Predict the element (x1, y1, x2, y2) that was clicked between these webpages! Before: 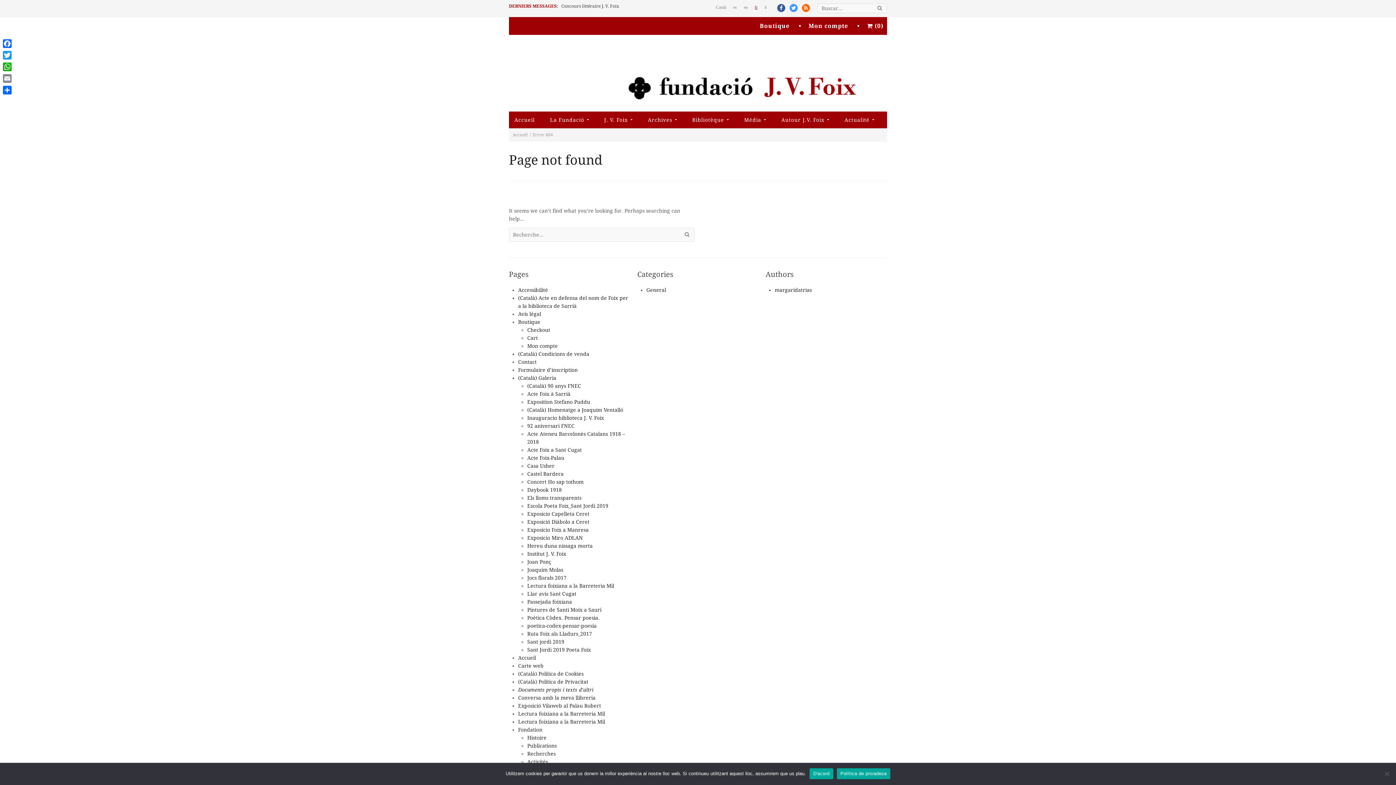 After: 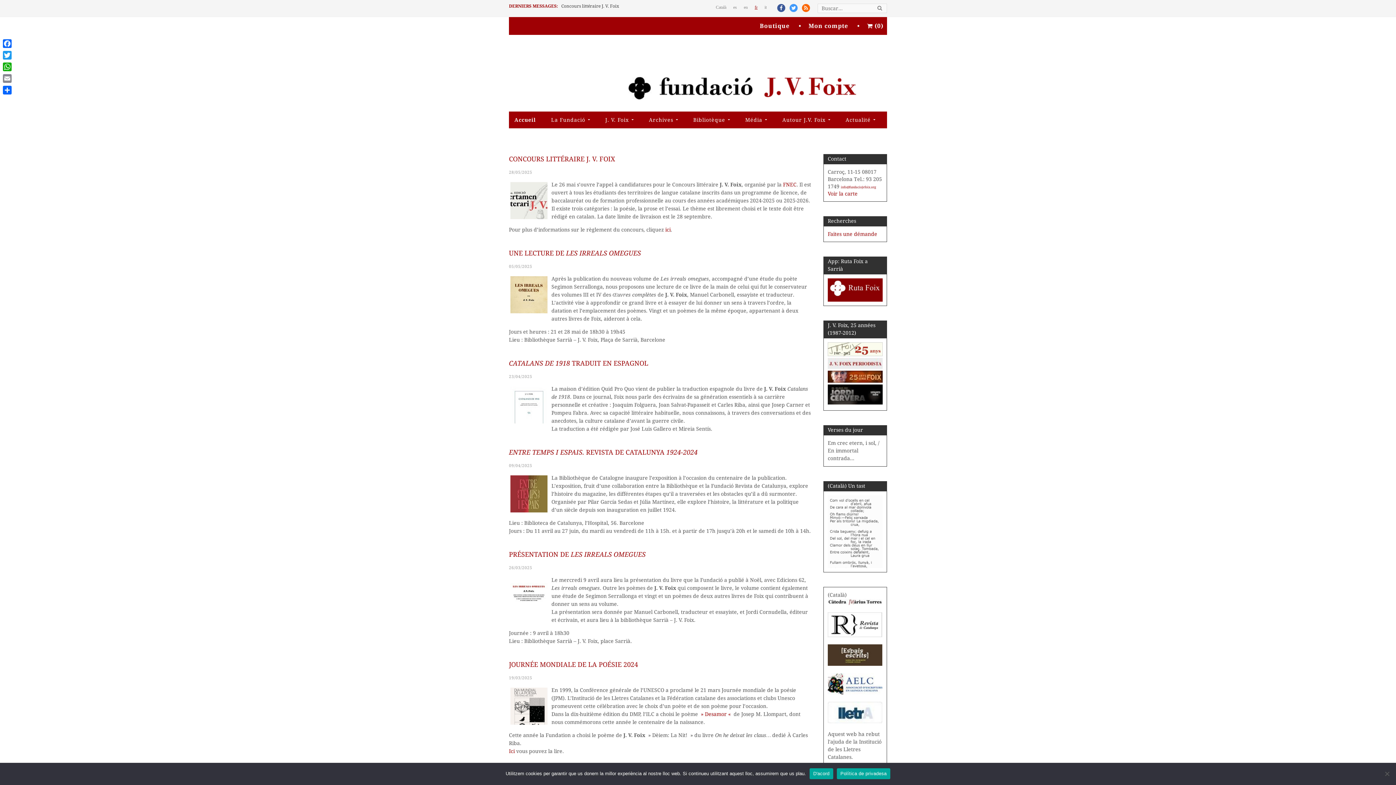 Action: bbox: (512, 115, 536, 124) label: Accueil